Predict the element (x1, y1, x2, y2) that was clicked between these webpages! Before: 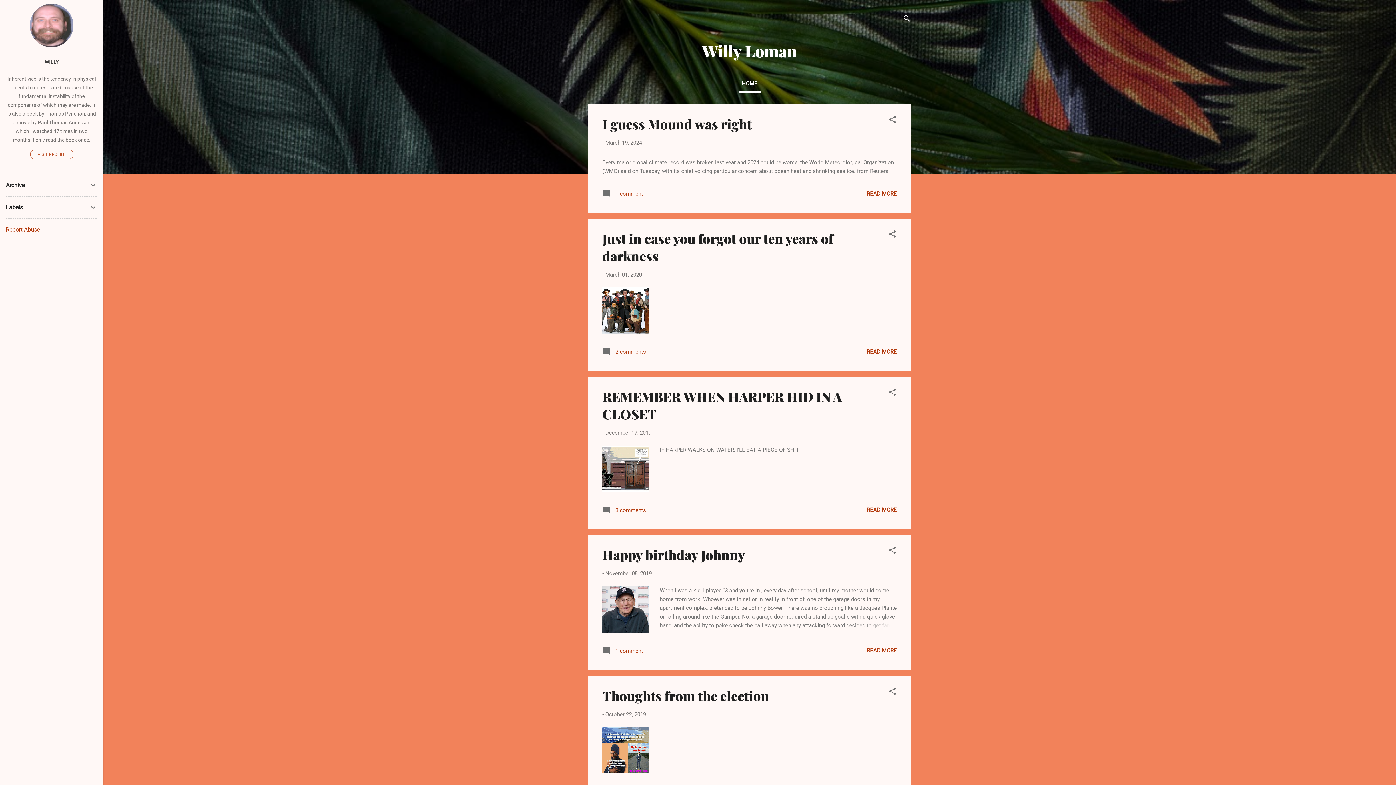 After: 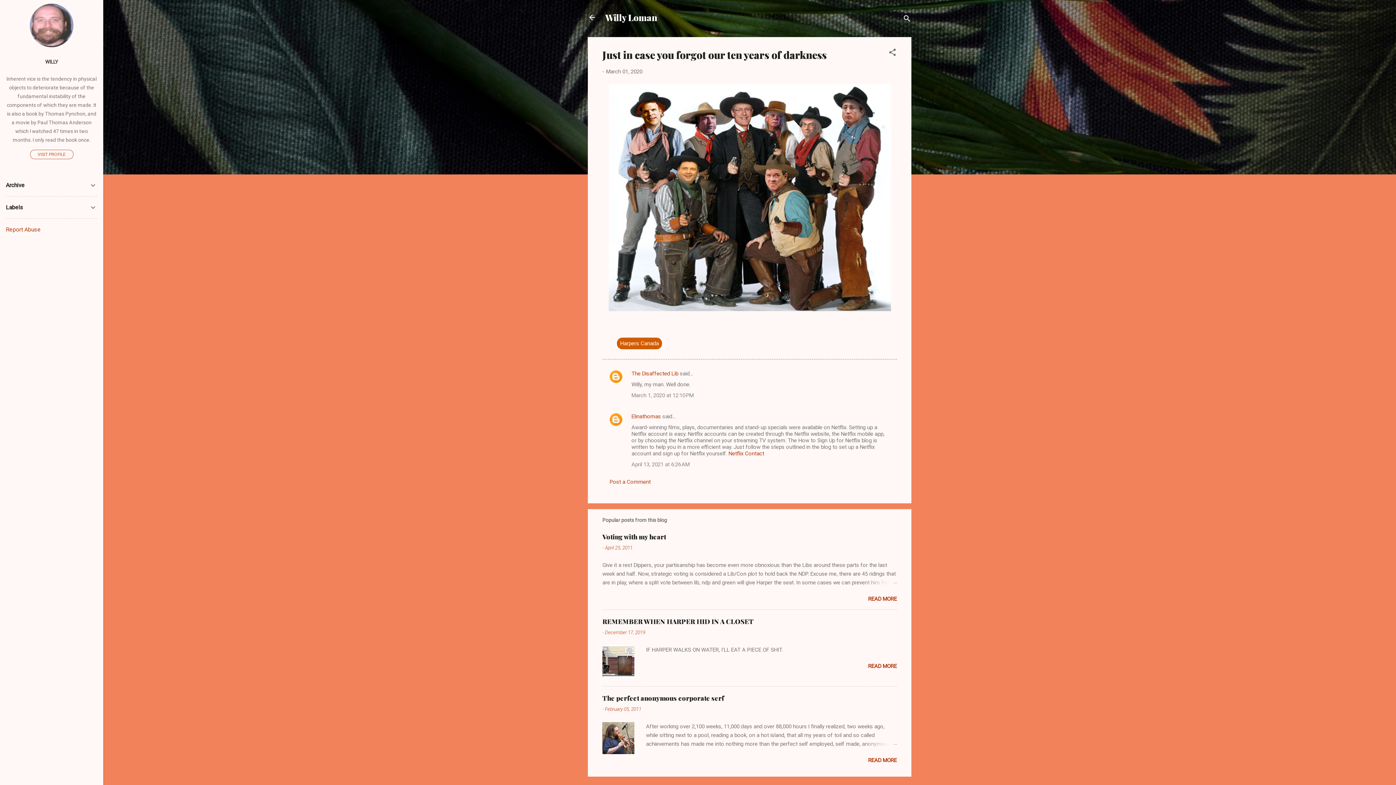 Action: label: March 01, 2020 bbox: (605, 271, 642, 278)